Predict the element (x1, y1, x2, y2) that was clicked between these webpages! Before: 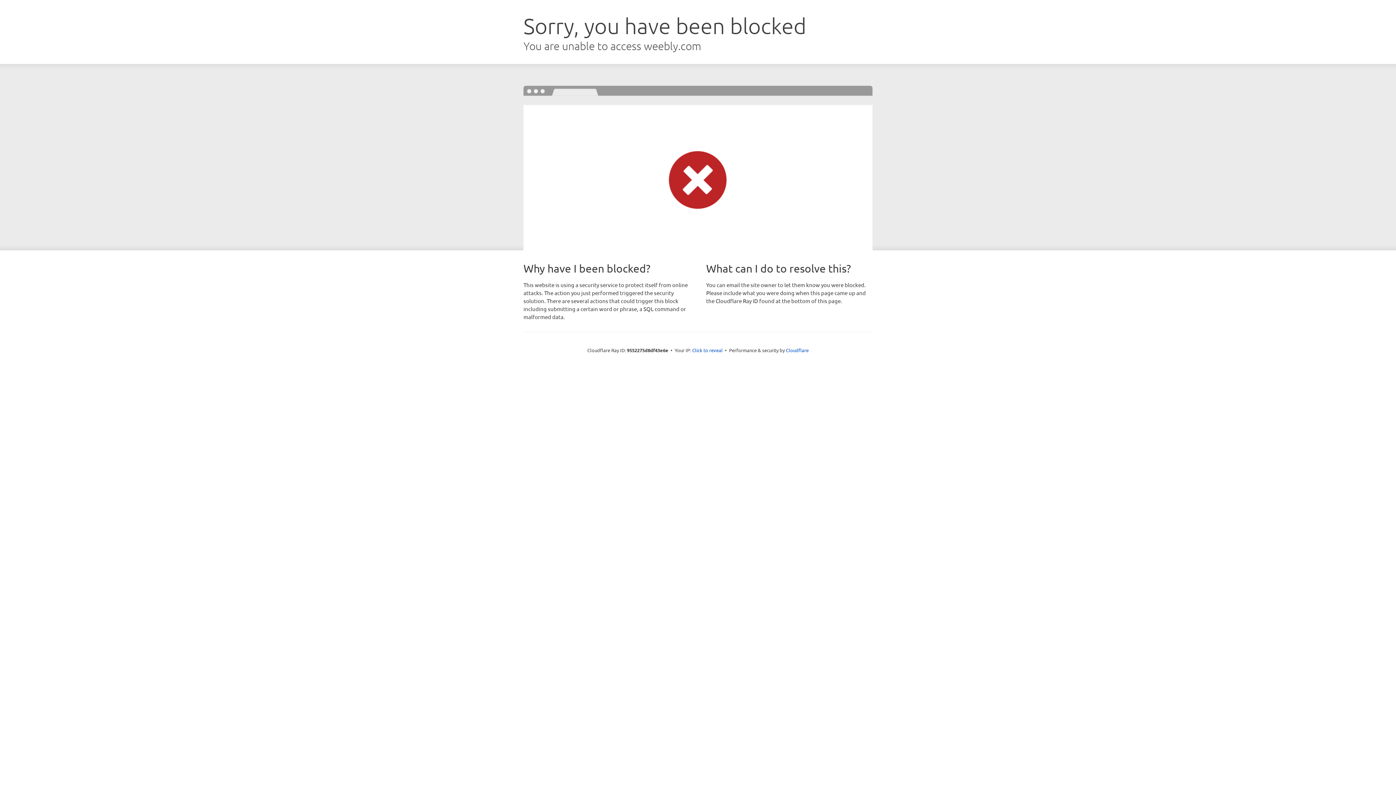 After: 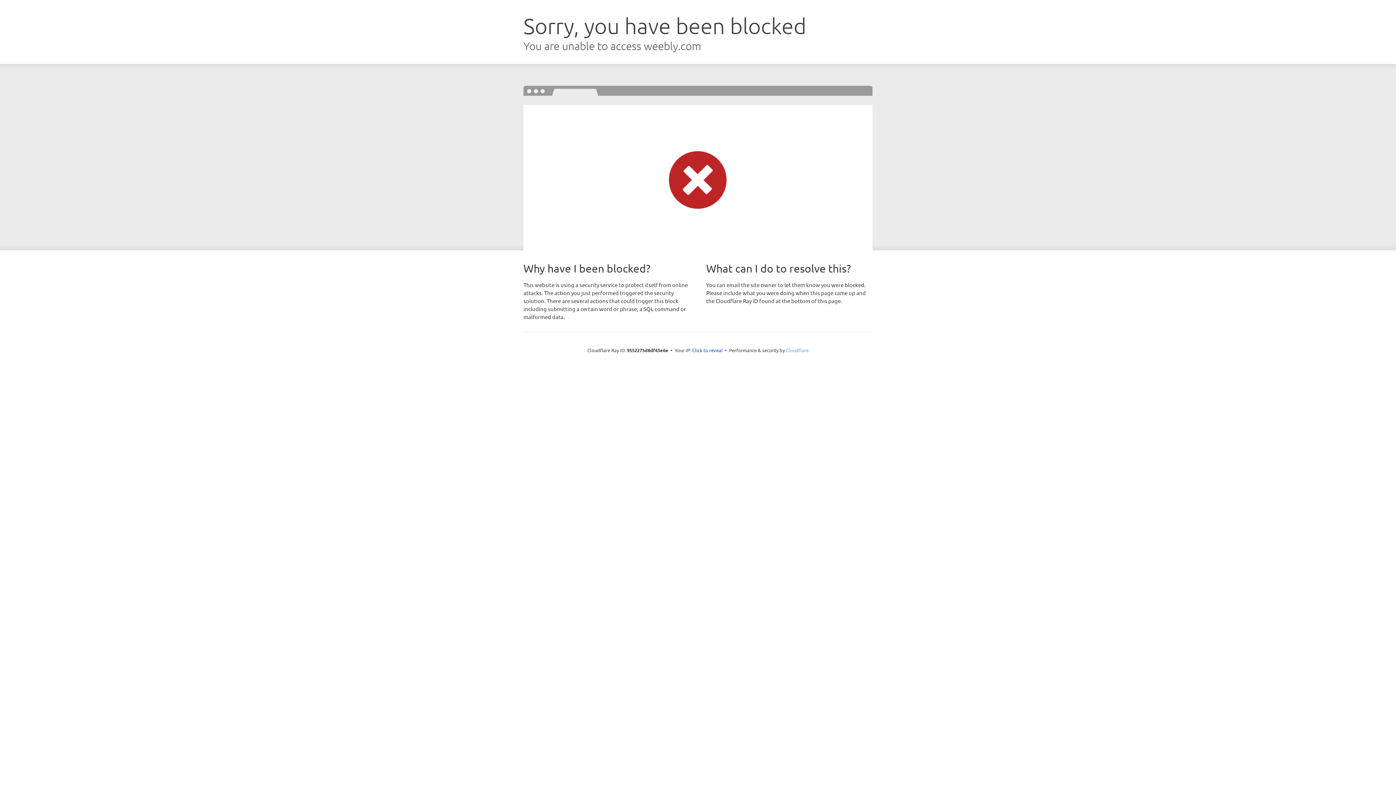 Action: label: Cloudflare bbox: (786, 347, 808, 353)